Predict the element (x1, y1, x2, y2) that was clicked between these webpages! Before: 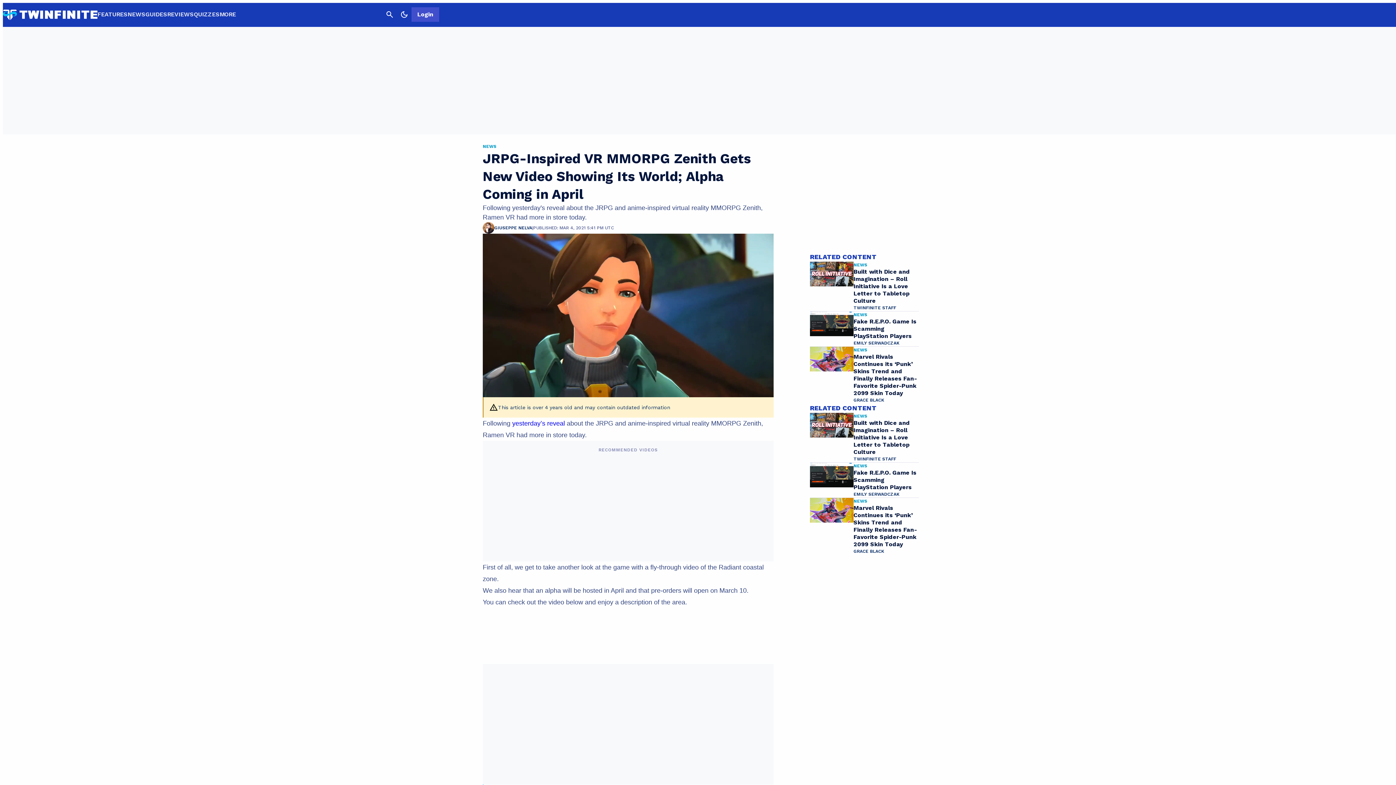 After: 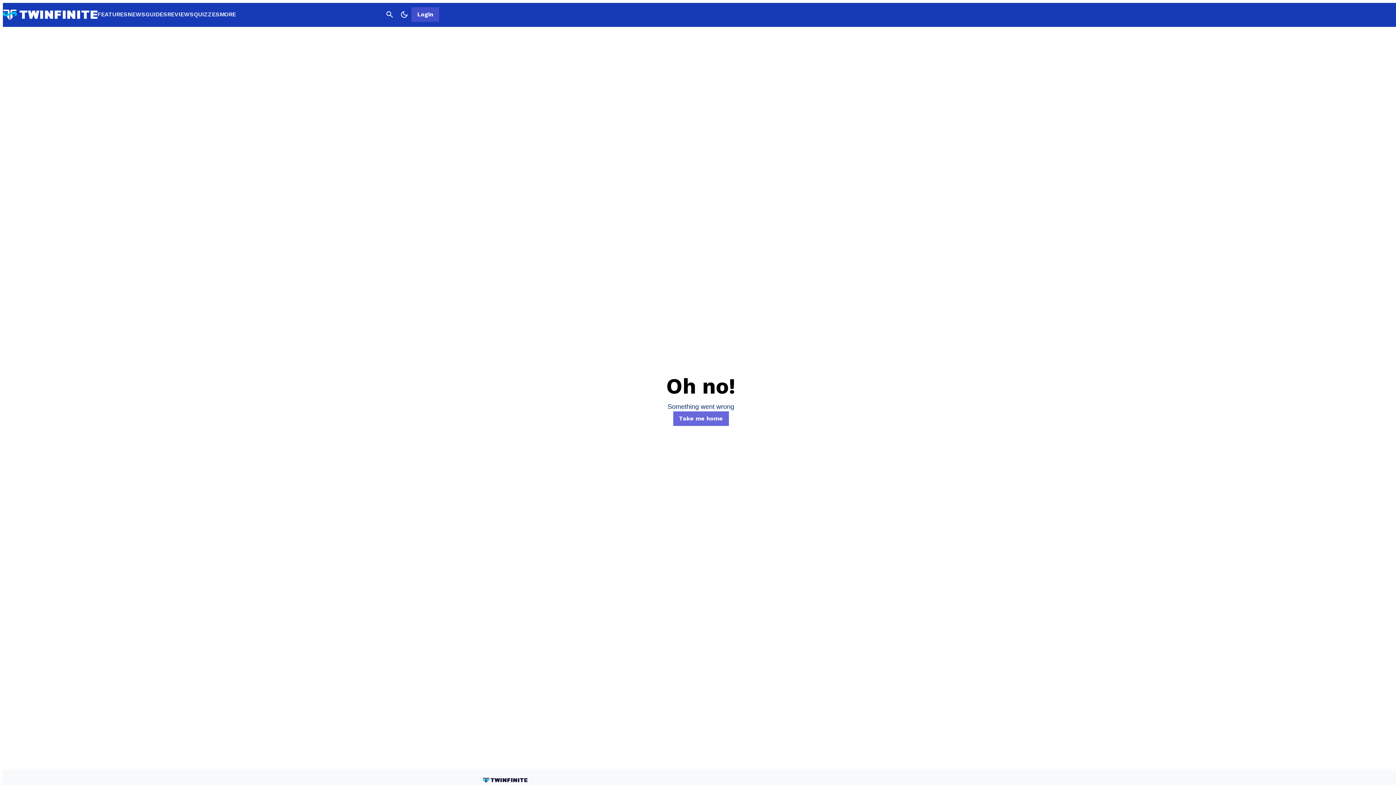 Action: label: EMILY SERWADCZAK bbox: (853, 491, 899, 497)